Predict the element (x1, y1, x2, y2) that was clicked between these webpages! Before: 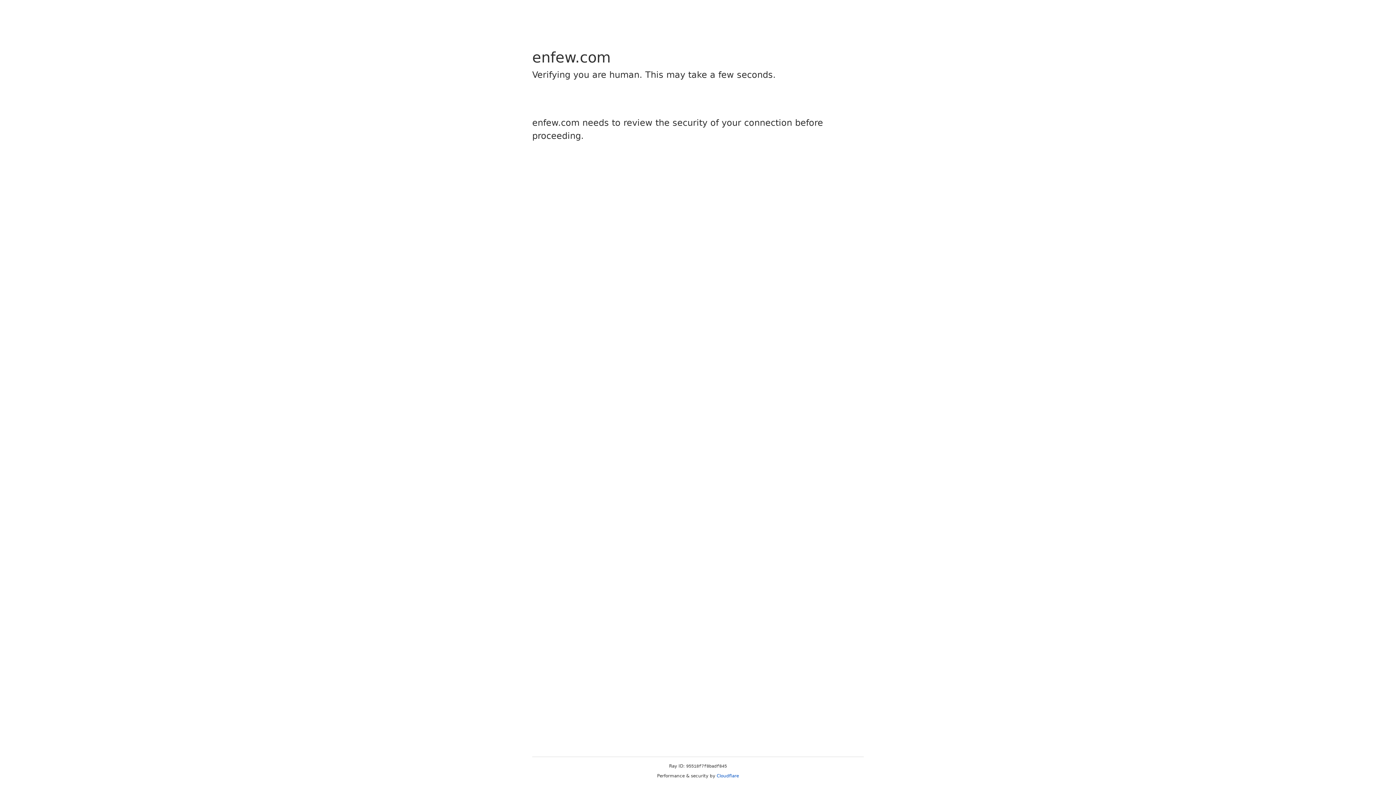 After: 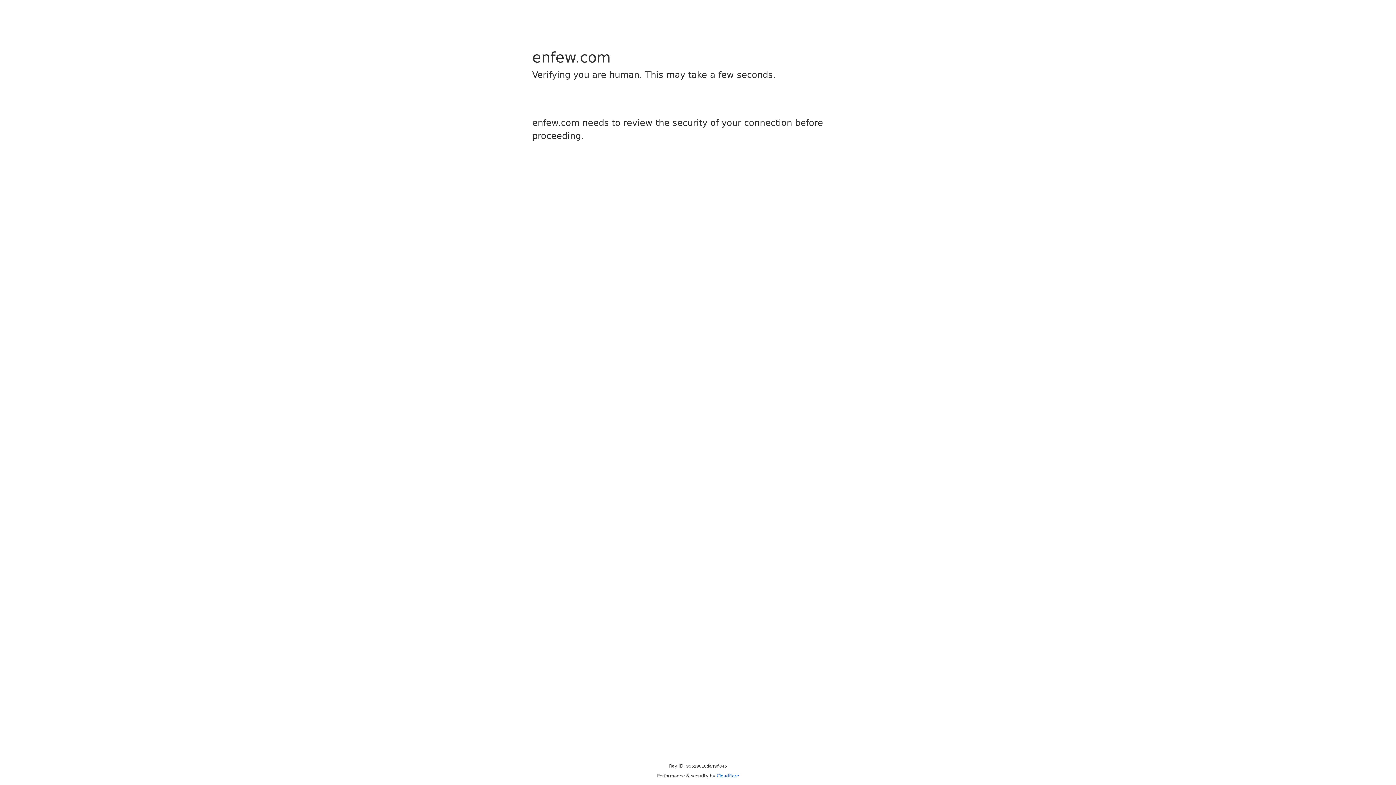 Action: bbox: (716, 773, 739, 778) label: Cloudflare